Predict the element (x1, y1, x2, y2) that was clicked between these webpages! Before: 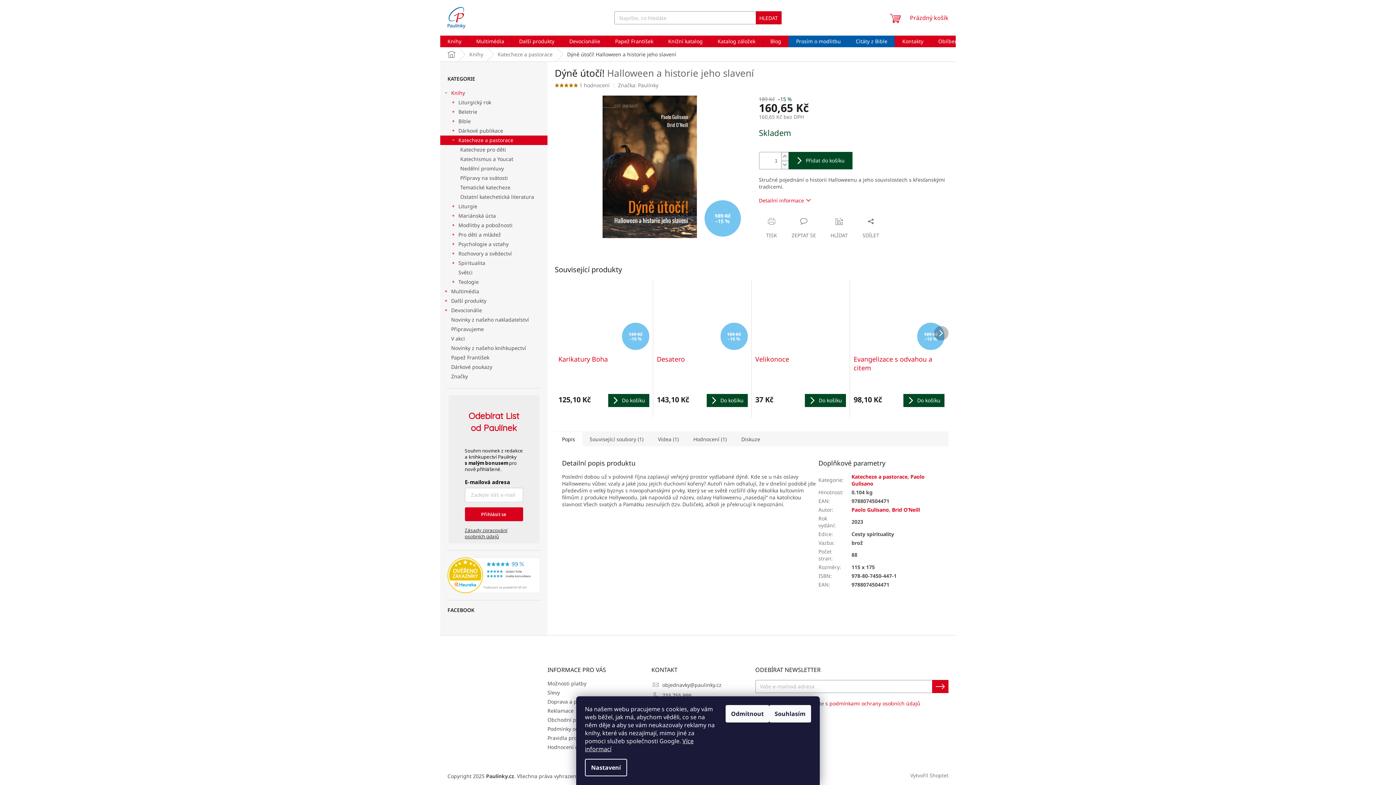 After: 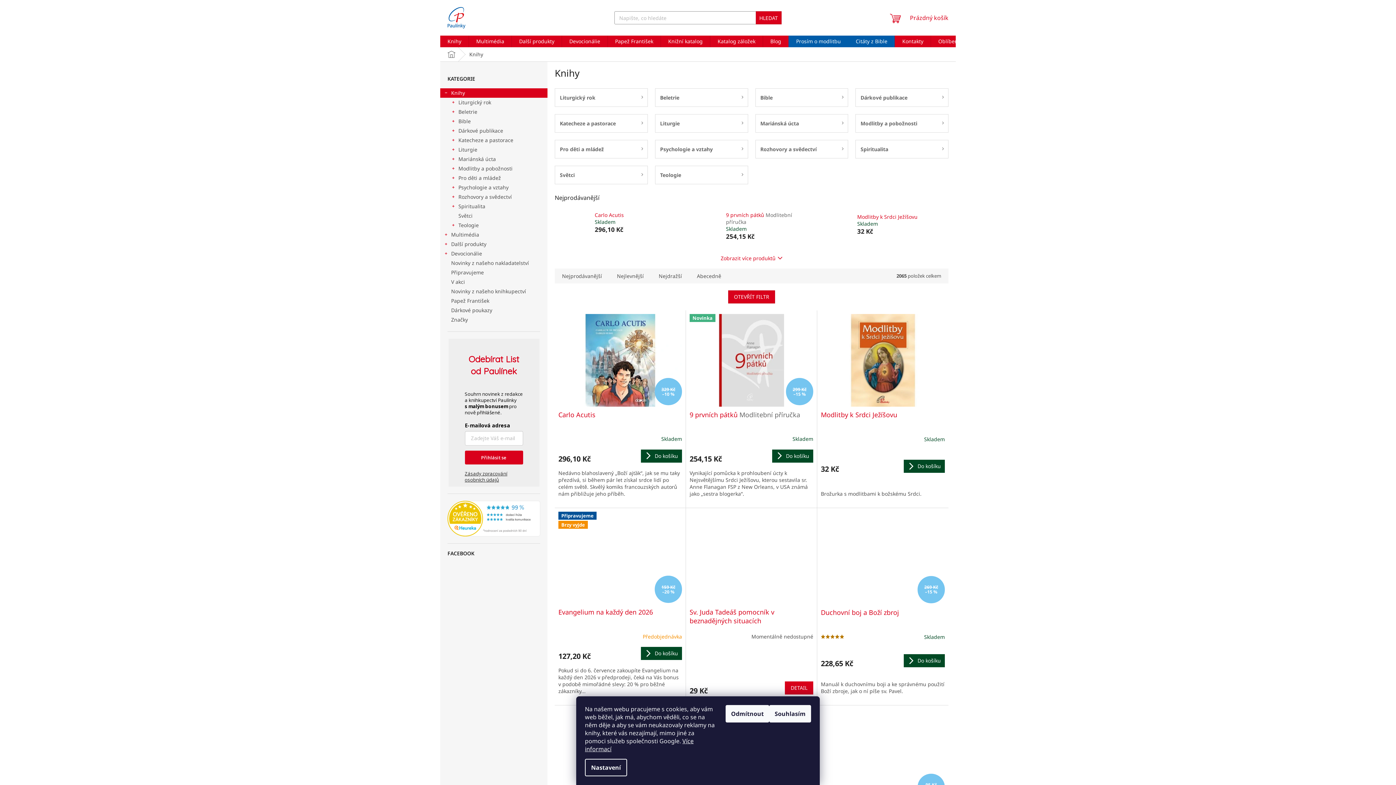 Action: bbox: (440, 88, 547, 97) label: Knihy
 